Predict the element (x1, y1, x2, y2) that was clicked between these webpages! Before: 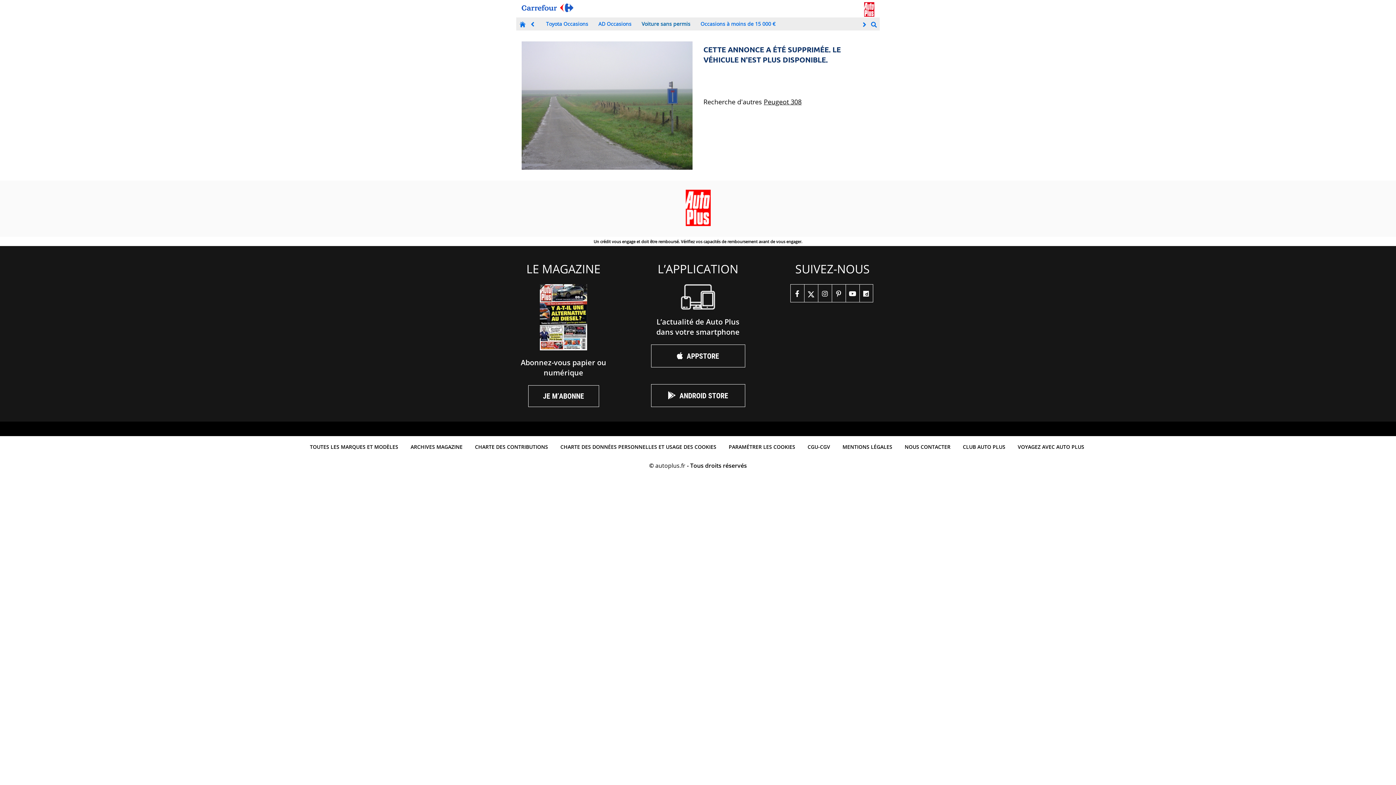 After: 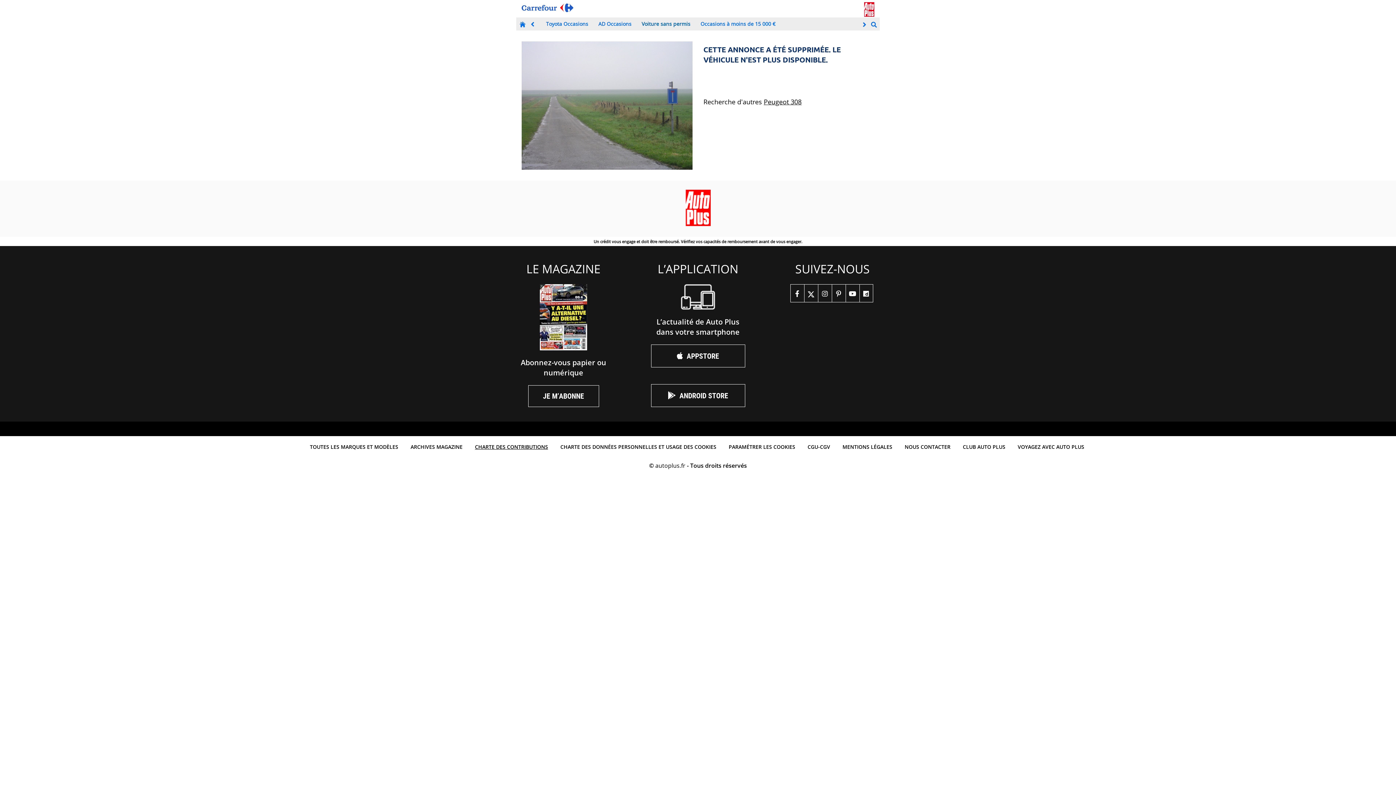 Action: bbox: (471, 439, 551, 454) label: CHARTE DES CONTRIBUTIONS